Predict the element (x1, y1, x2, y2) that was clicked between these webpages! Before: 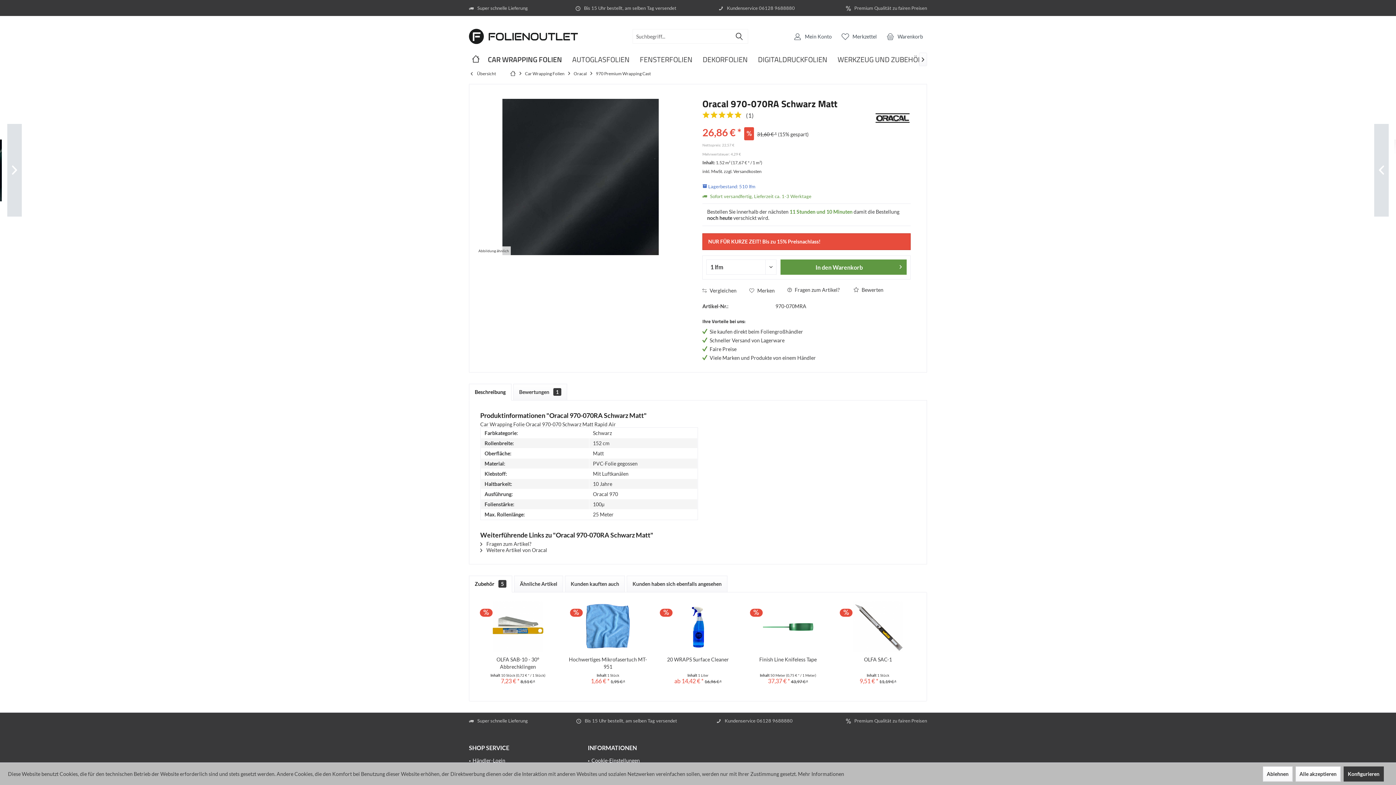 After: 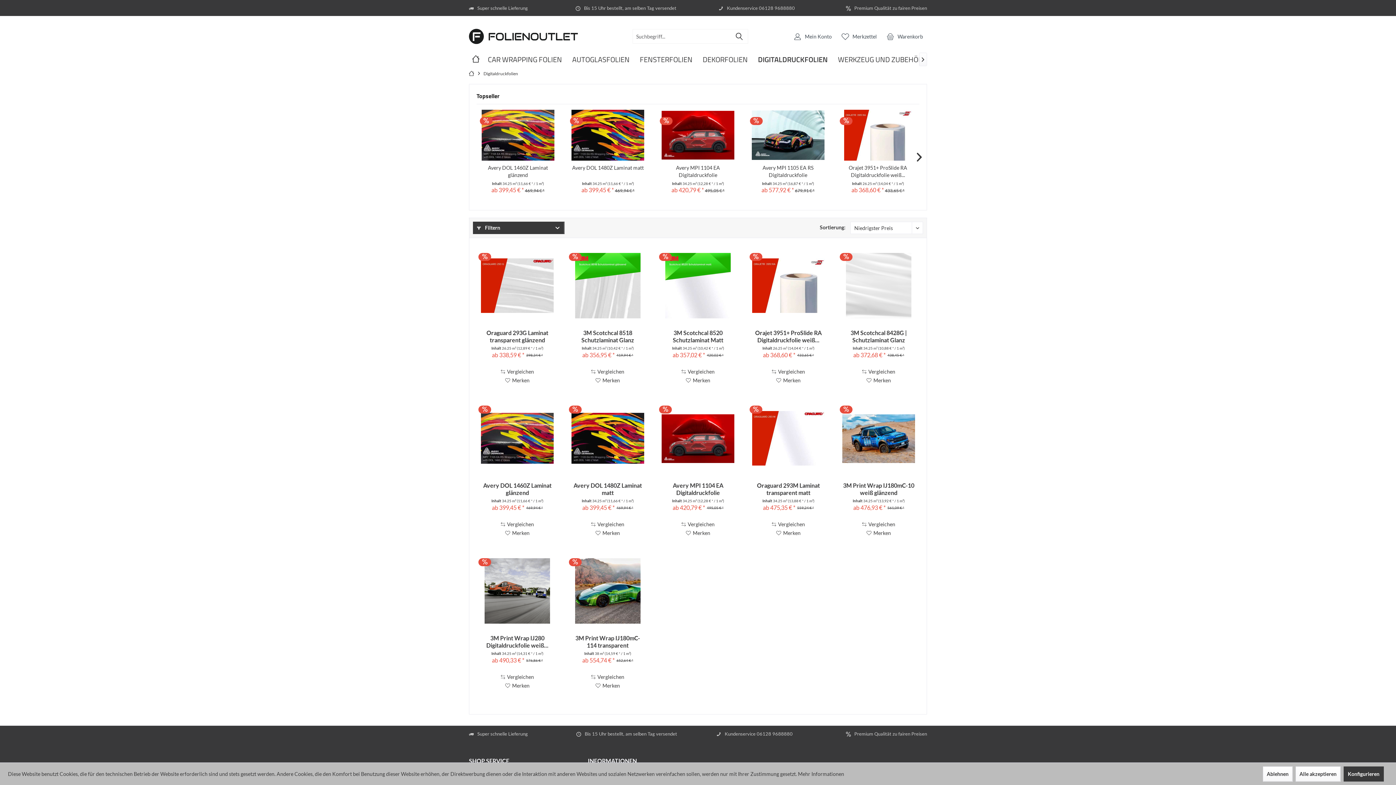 Action: label: Digitaldruckfolien bbox: (753, 52, 832, 67)